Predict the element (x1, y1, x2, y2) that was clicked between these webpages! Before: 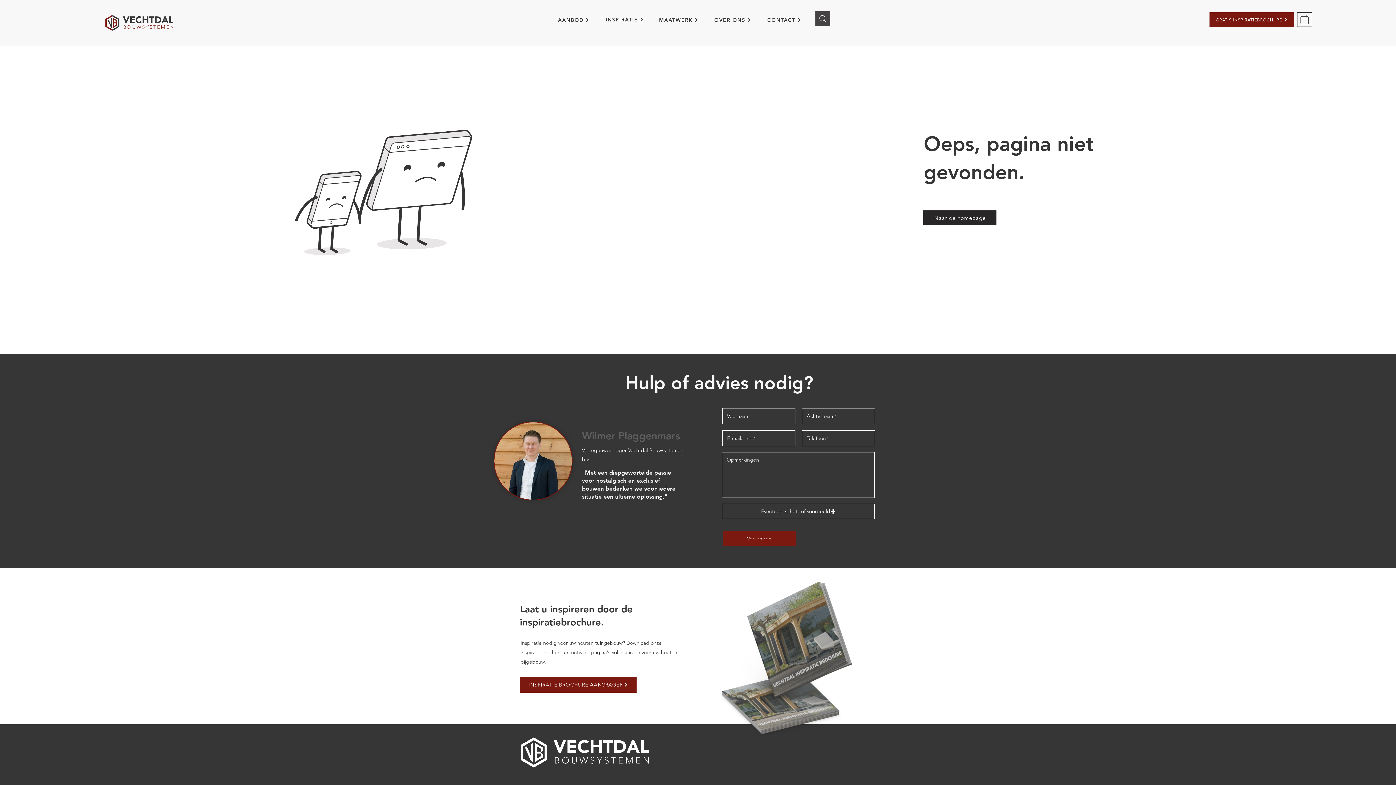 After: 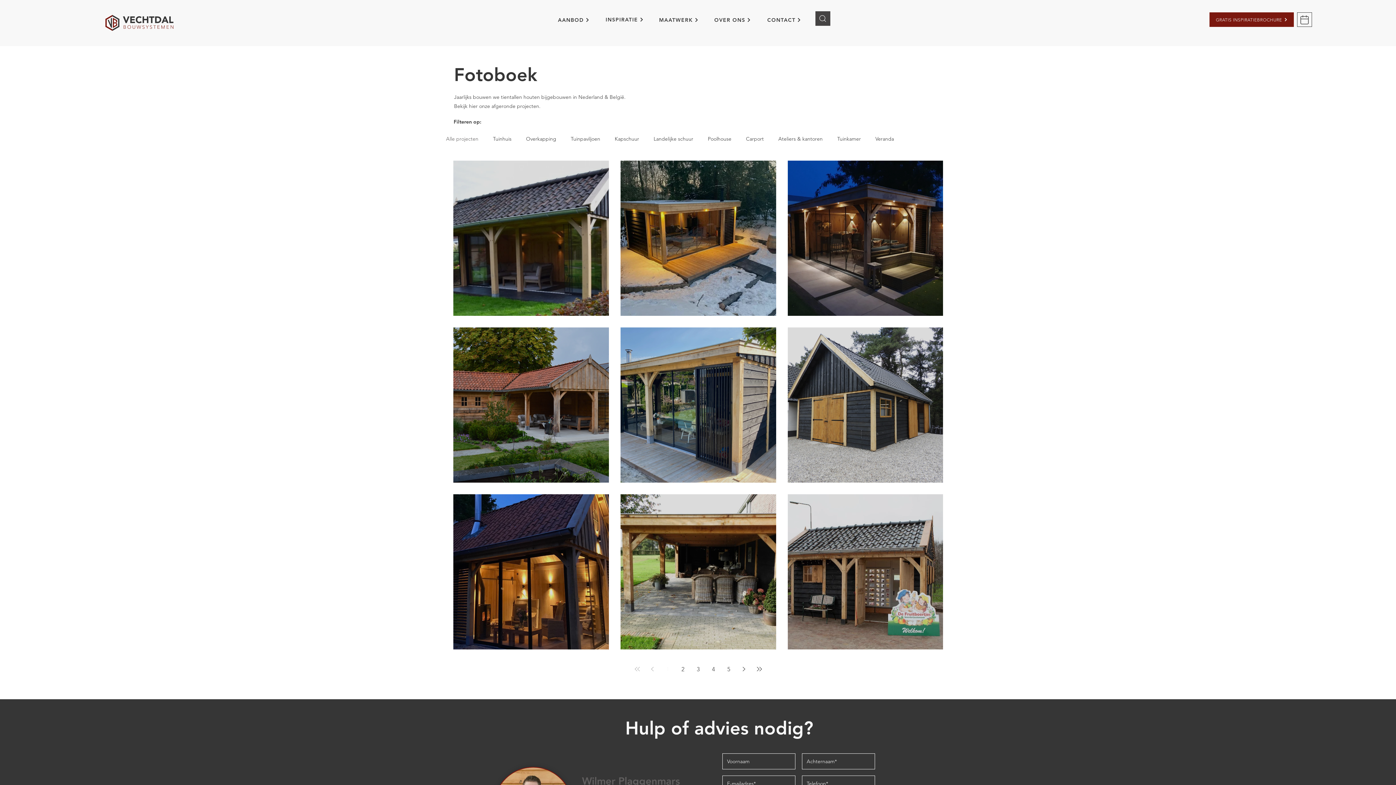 Action: label: INSPIRATIE bbox: (602, 12, 647, 26)